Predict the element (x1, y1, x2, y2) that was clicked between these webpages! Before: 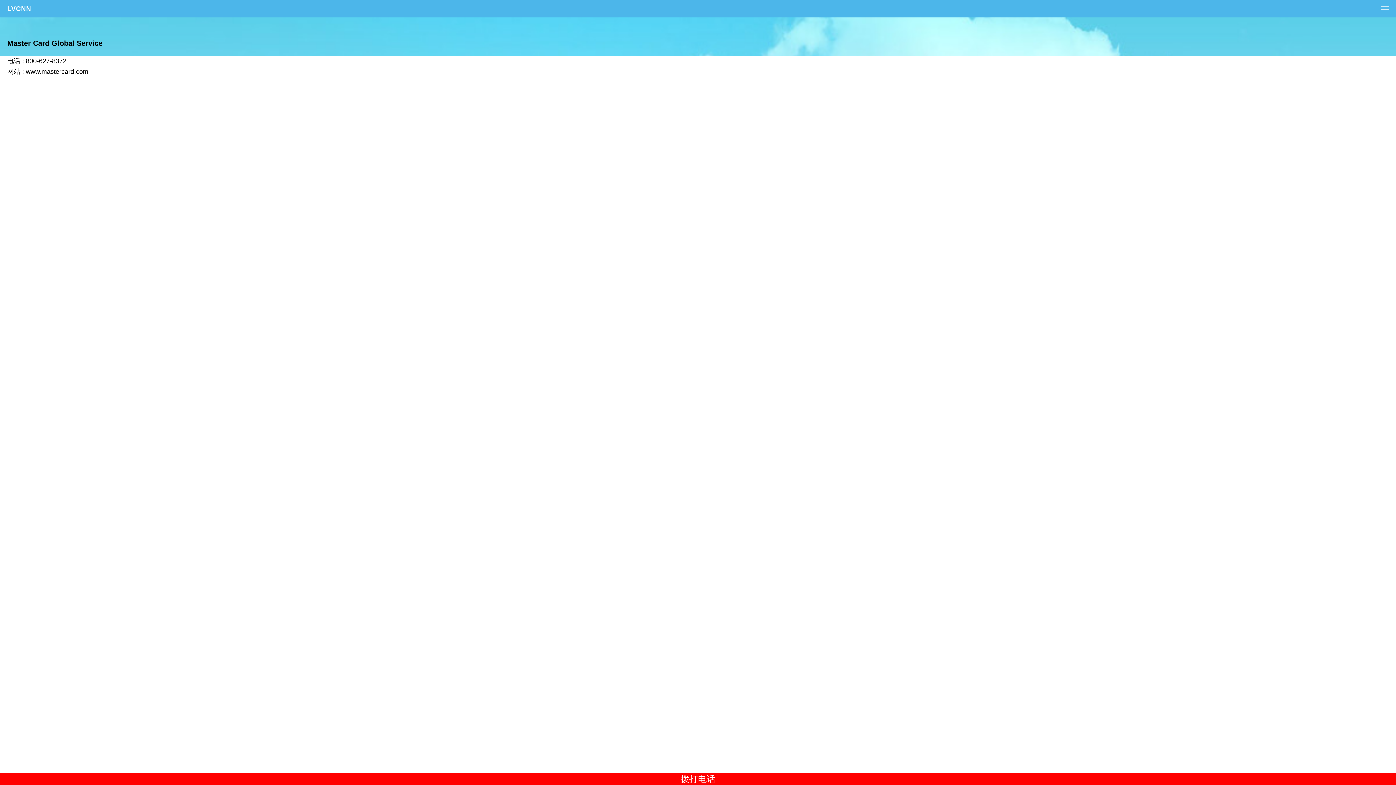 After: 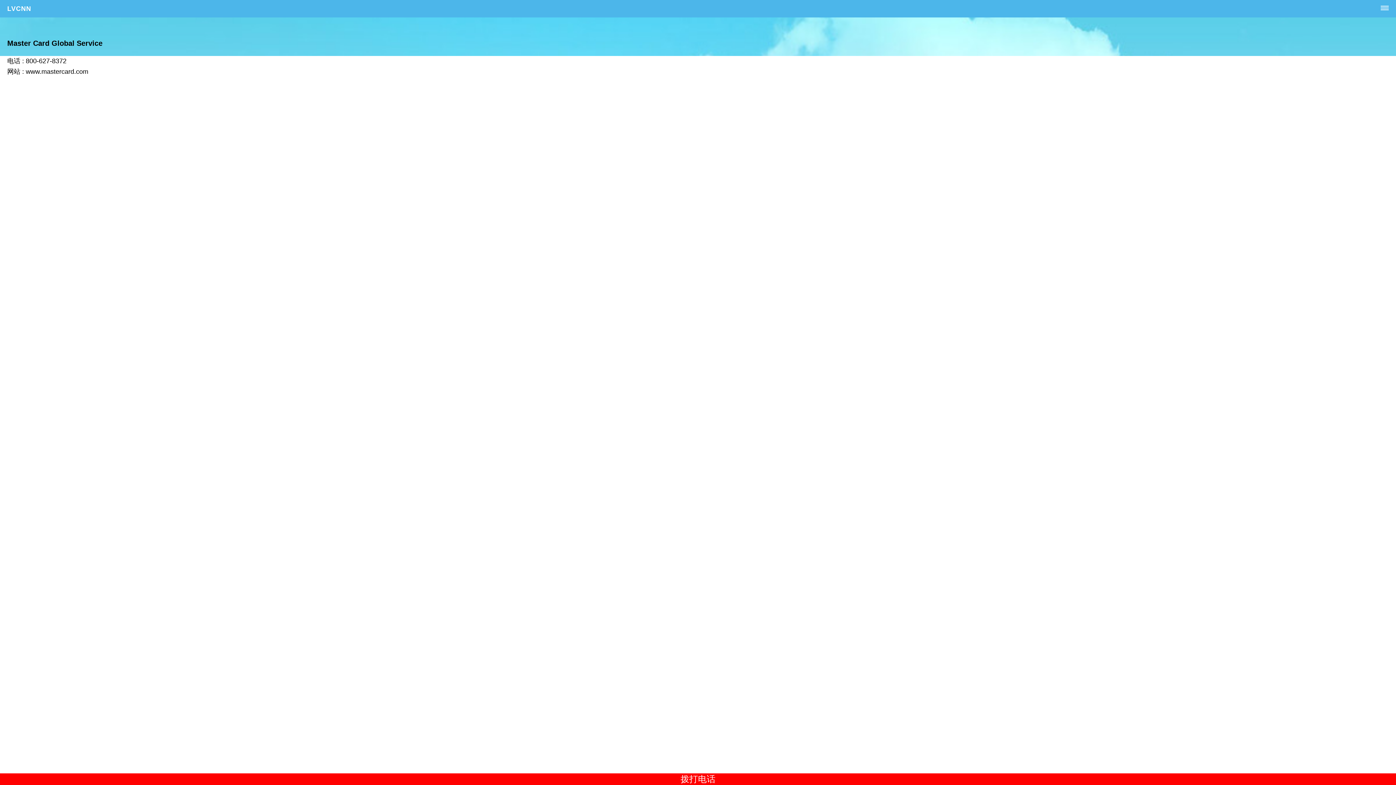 Action: label: 电话 : 800-627-8372
	 bbox: (0, 56, 1396, 66)